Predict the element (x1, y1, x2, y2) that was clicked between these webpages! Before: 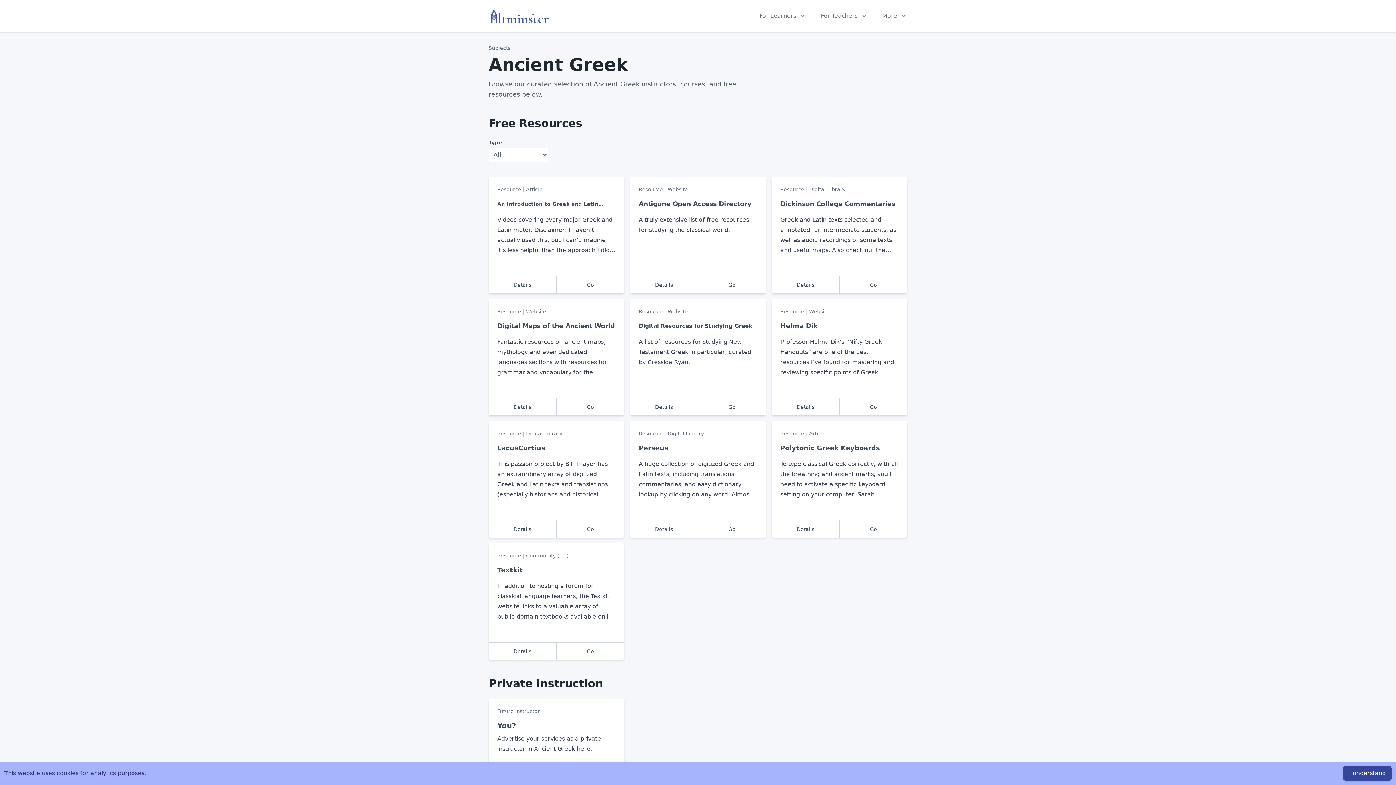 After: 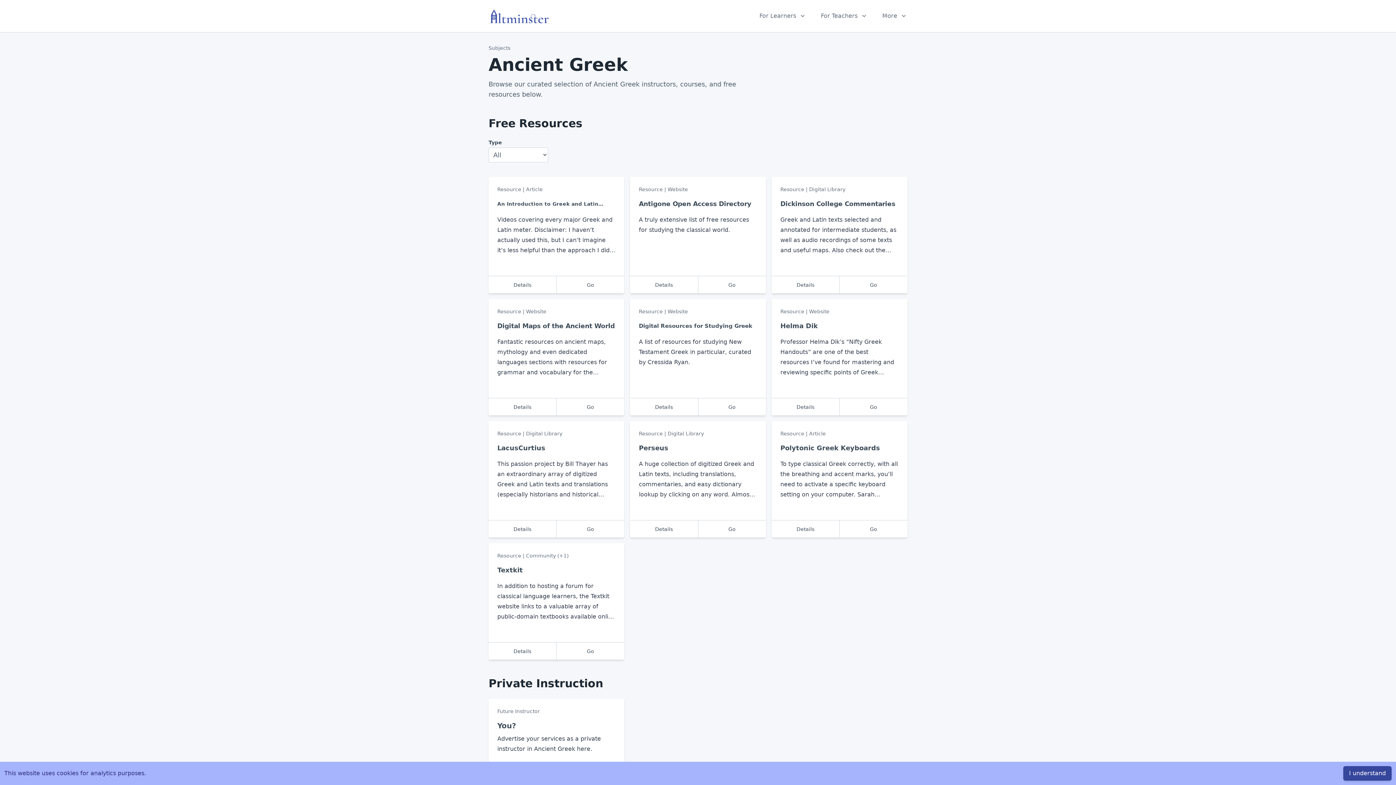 Action: label: Go bbox: (839, 398, 907, 415)